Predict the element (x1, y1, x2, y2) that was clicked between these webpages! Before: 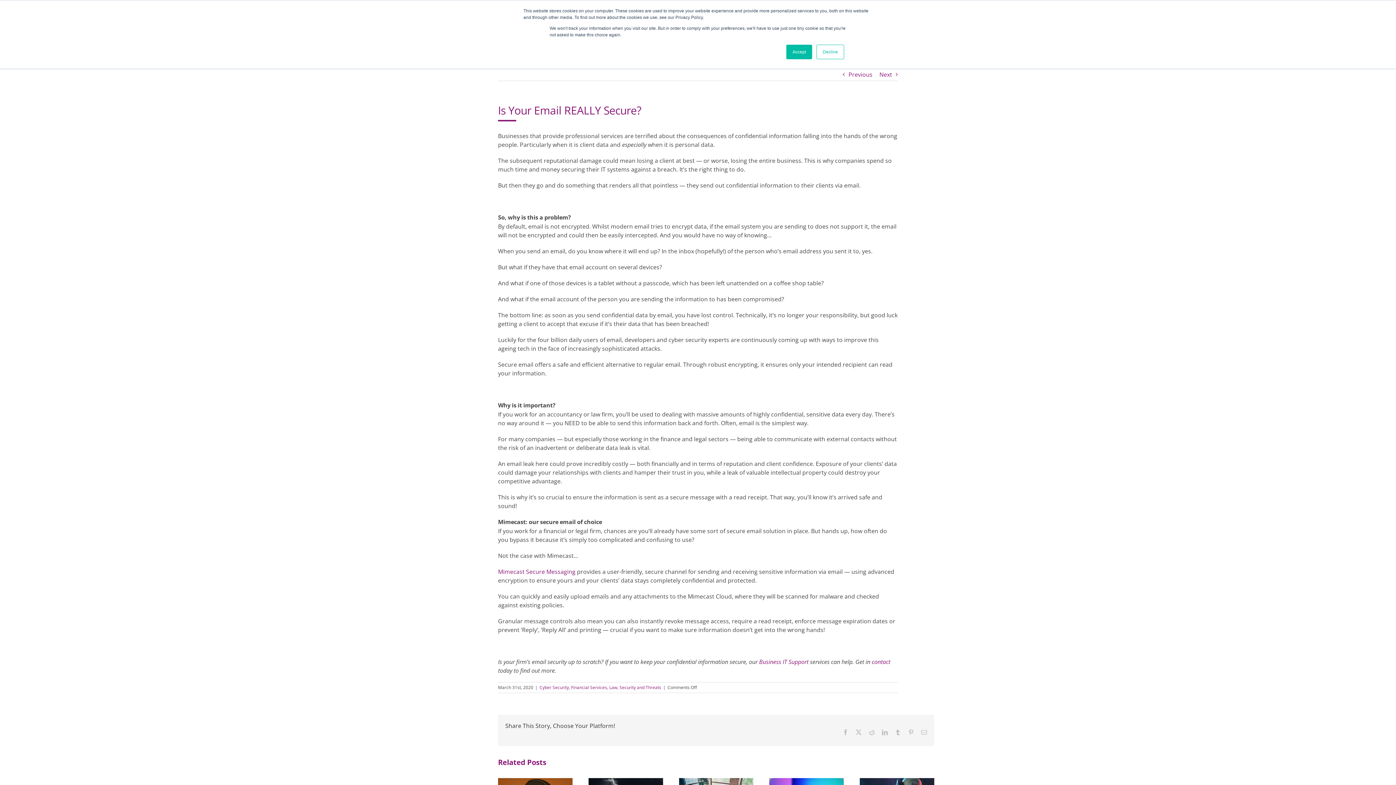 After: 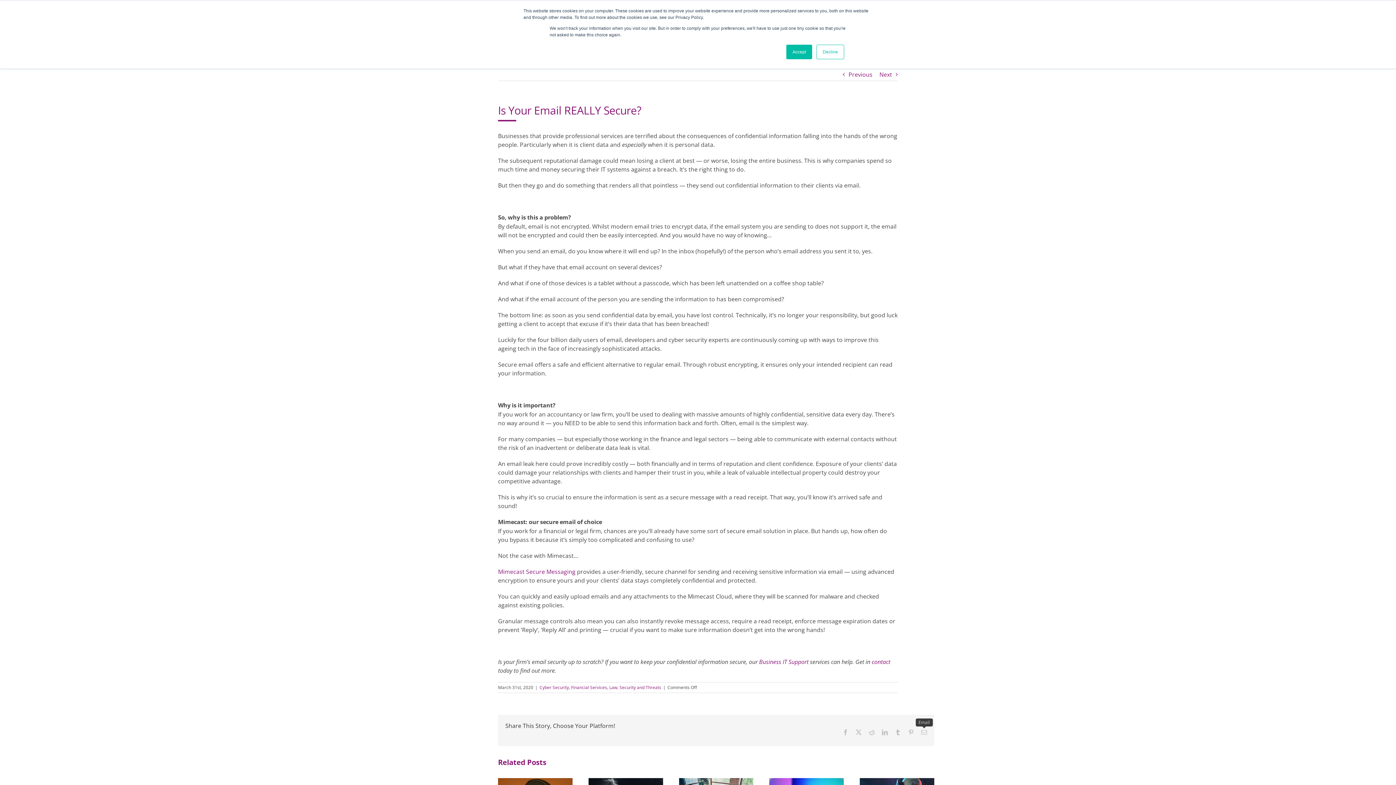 Action: bbox: (921, 729, 927, 735) label: Email